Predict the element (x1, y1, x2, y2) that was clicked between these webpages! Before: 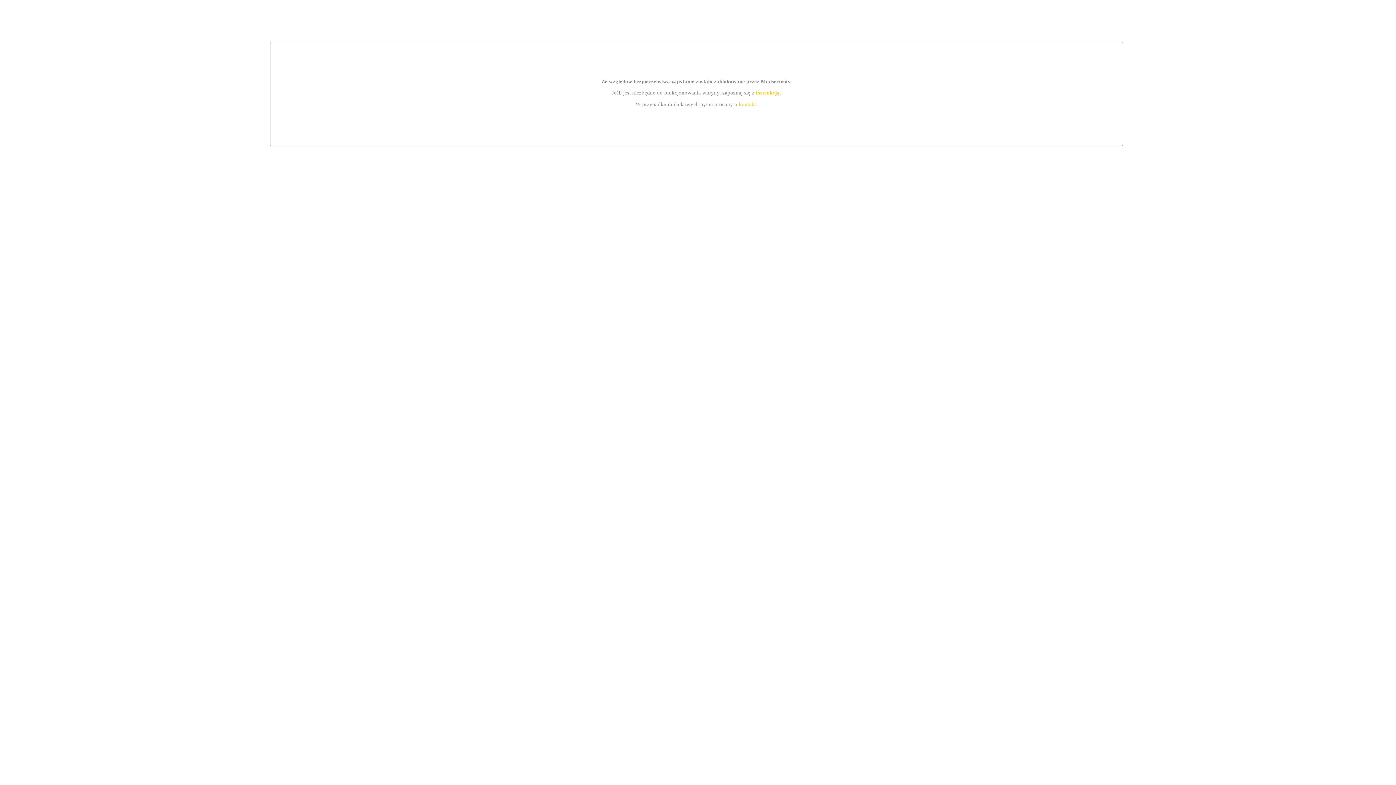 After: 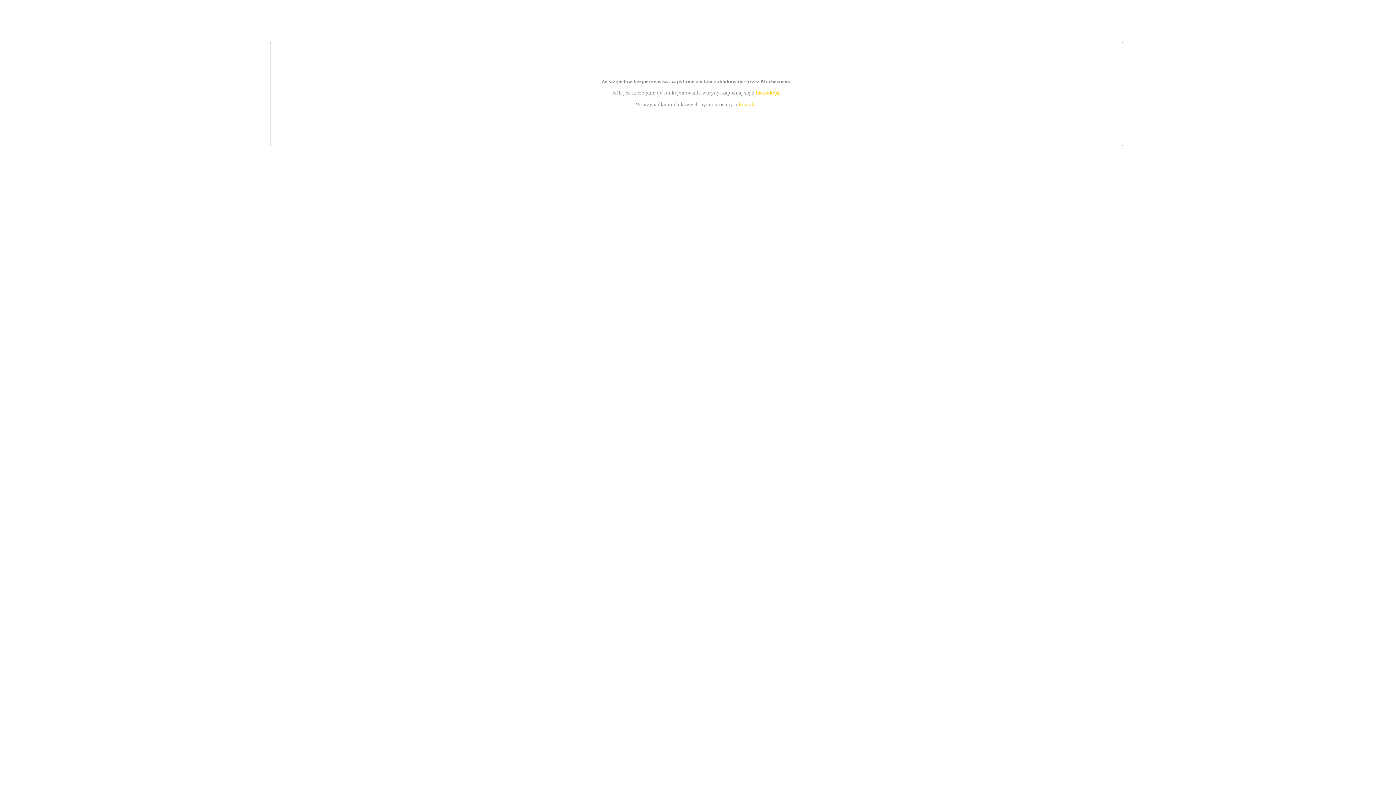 Action: label: instrukcją bbox: (755, 89, 779, 95)